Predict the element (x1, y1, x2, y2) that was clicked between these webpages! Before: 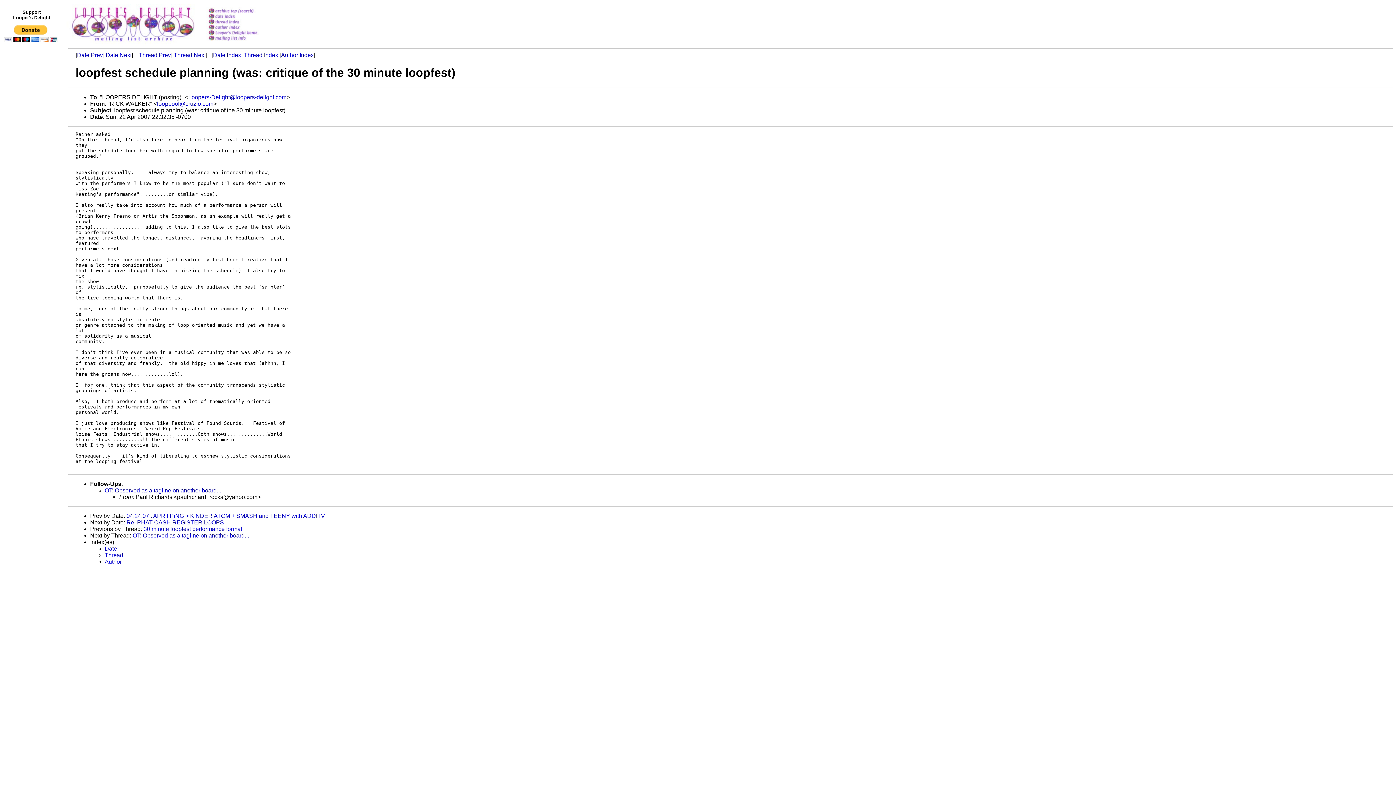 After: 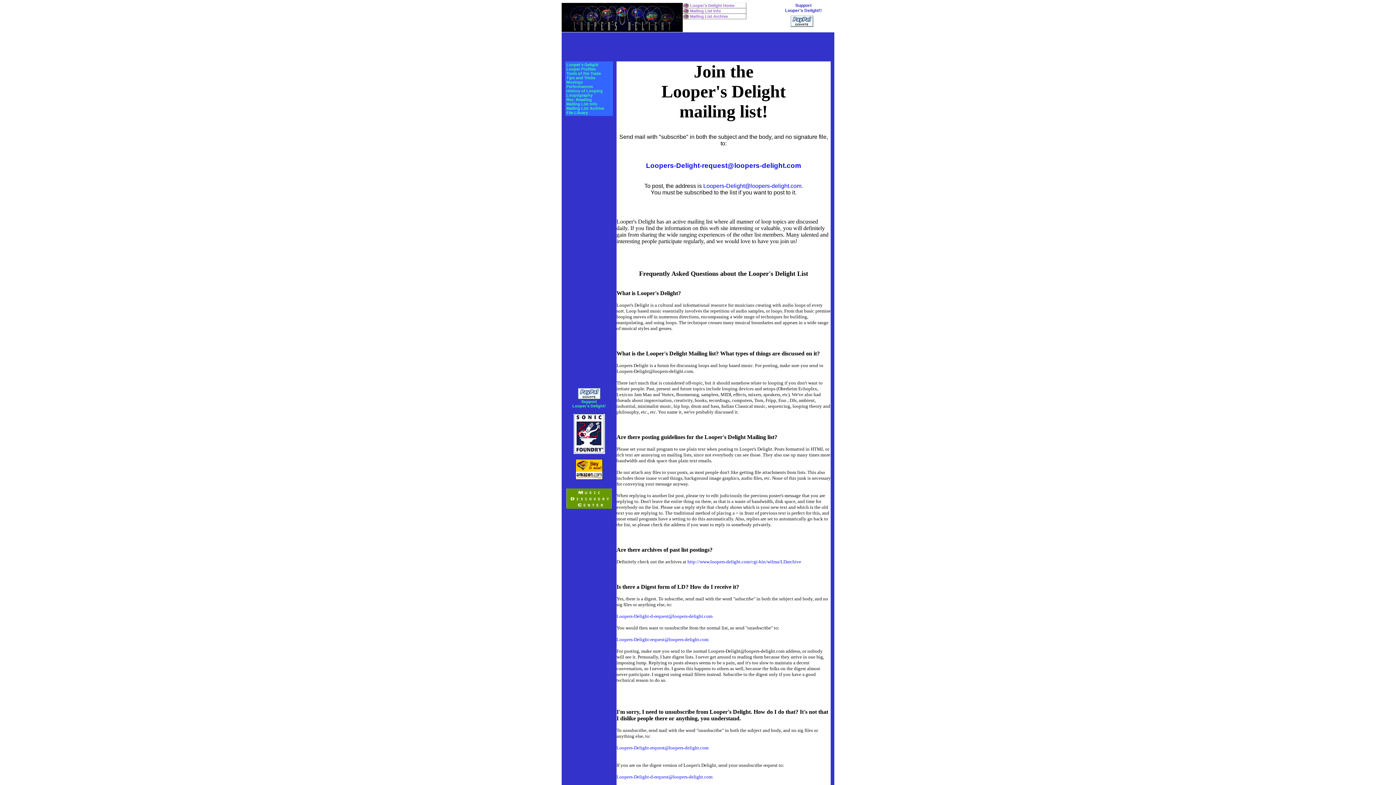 Action: bbox: (206, 39, 278, 45)